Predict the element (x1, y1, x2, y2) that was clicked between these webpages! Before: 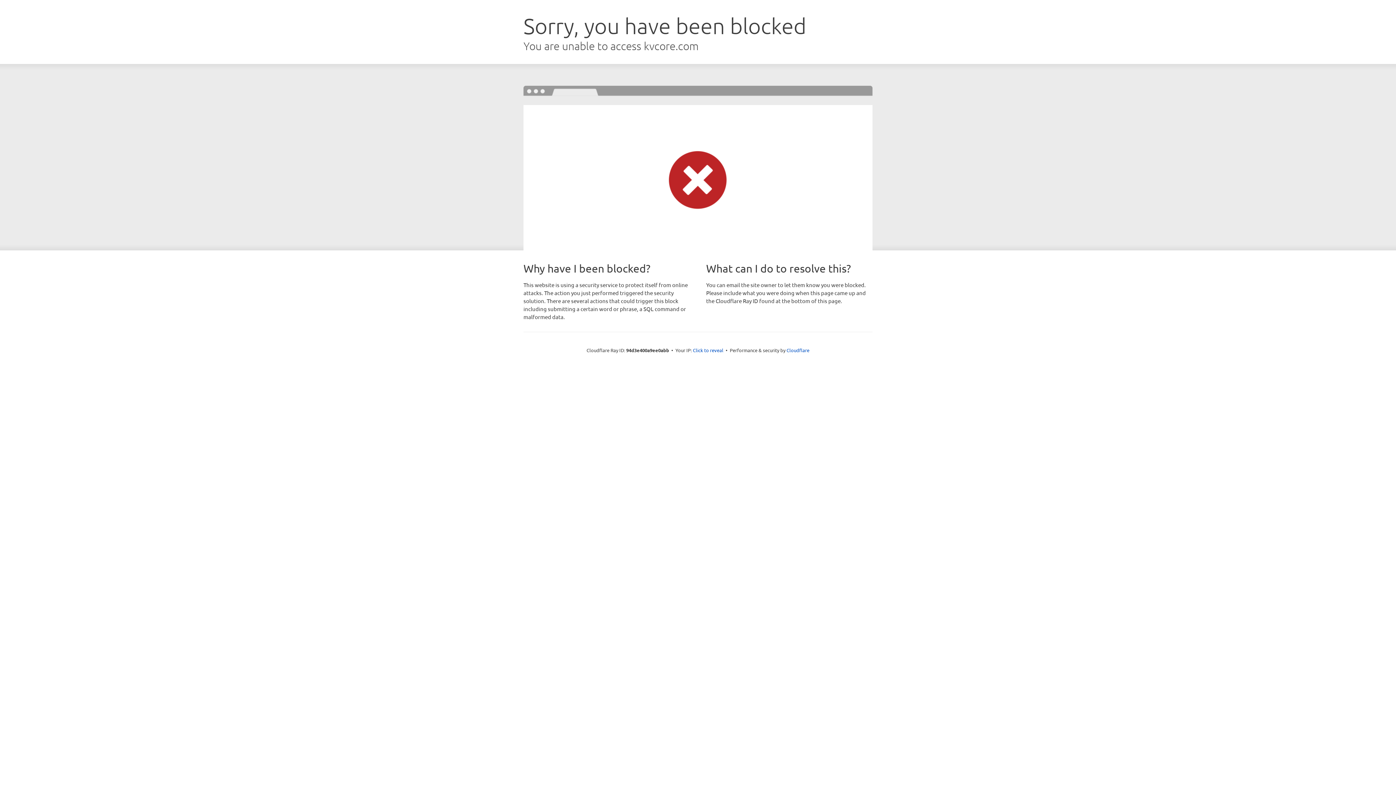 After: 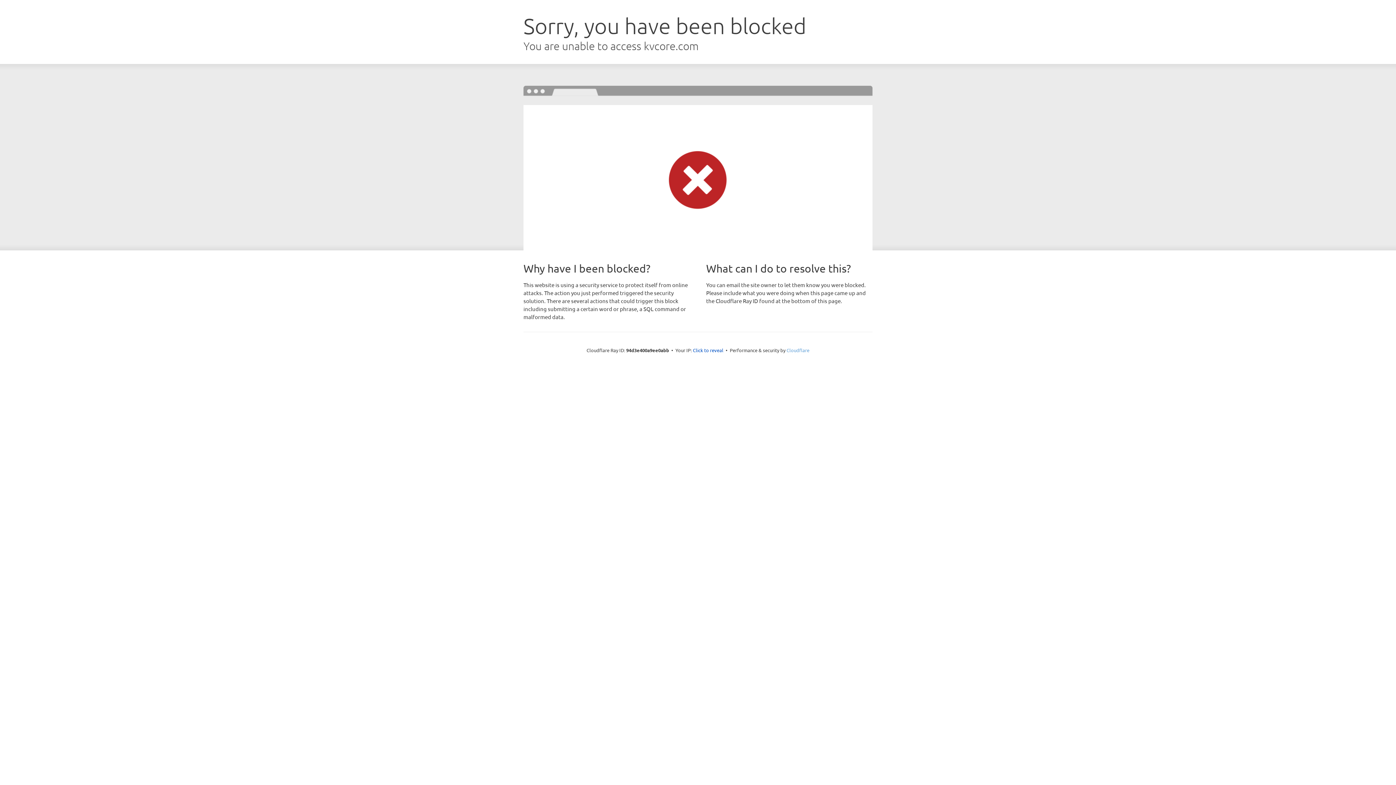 Action: bbox: (786, 347, 809, 353) label: Cloudflare